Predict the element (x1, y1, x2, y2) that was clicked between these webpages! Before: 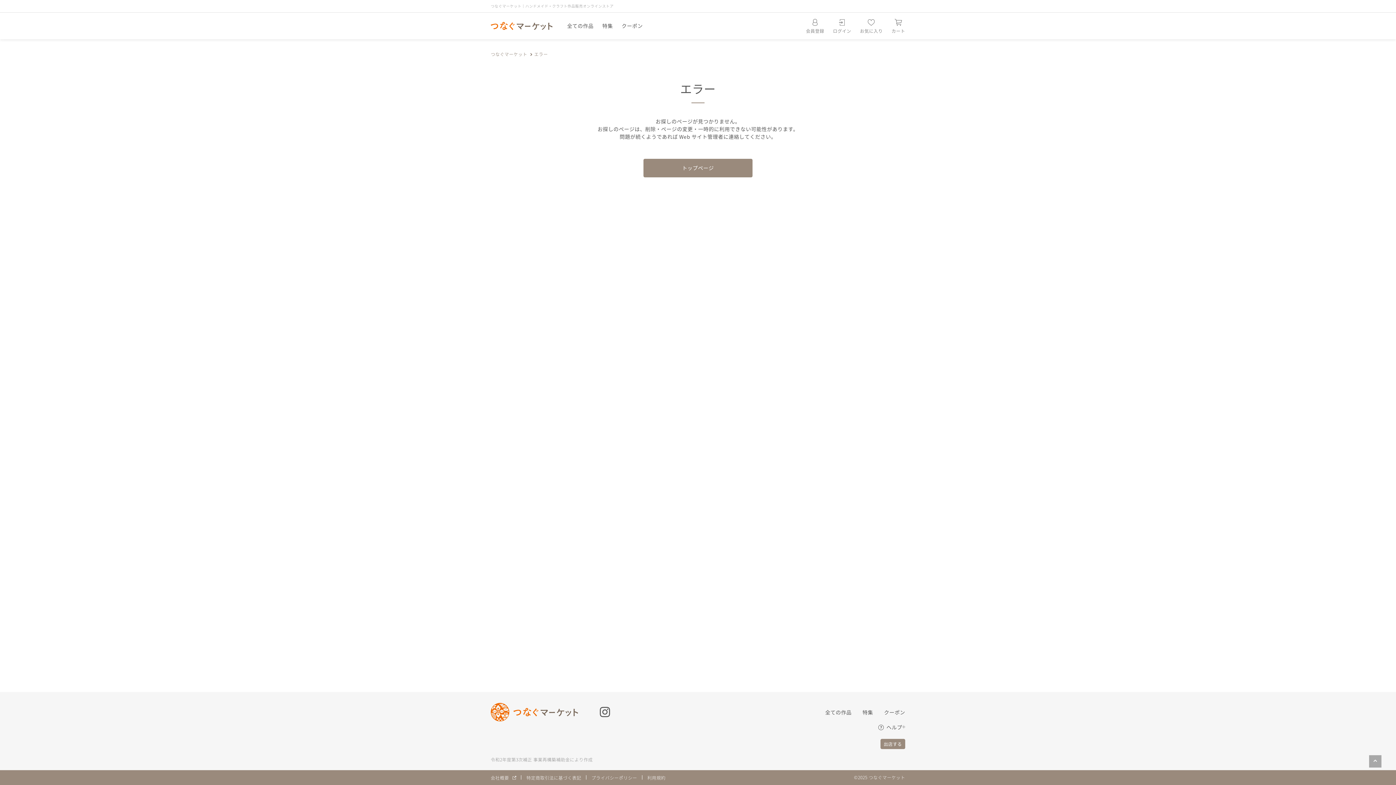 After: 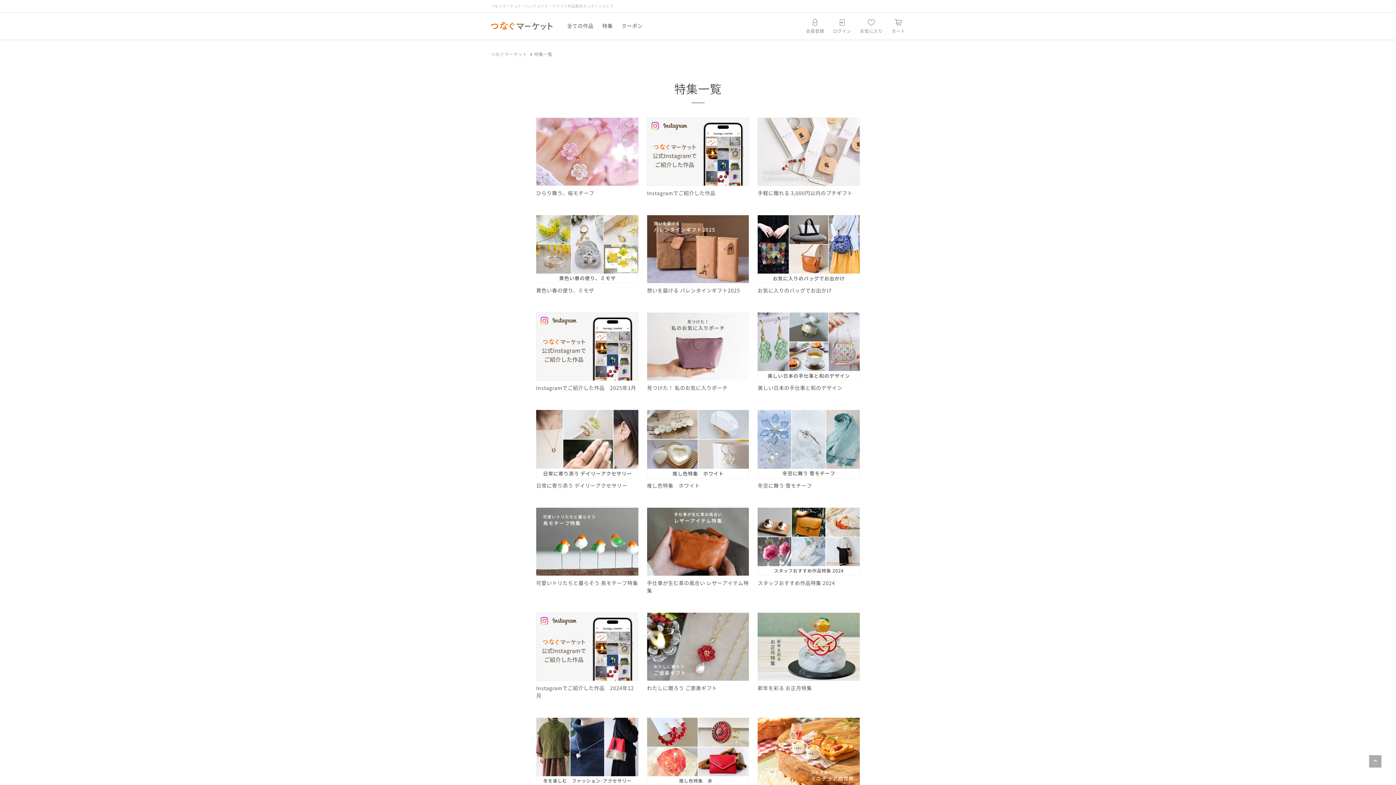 Action: bbox: (602, 22, 613, 29) label: 特集